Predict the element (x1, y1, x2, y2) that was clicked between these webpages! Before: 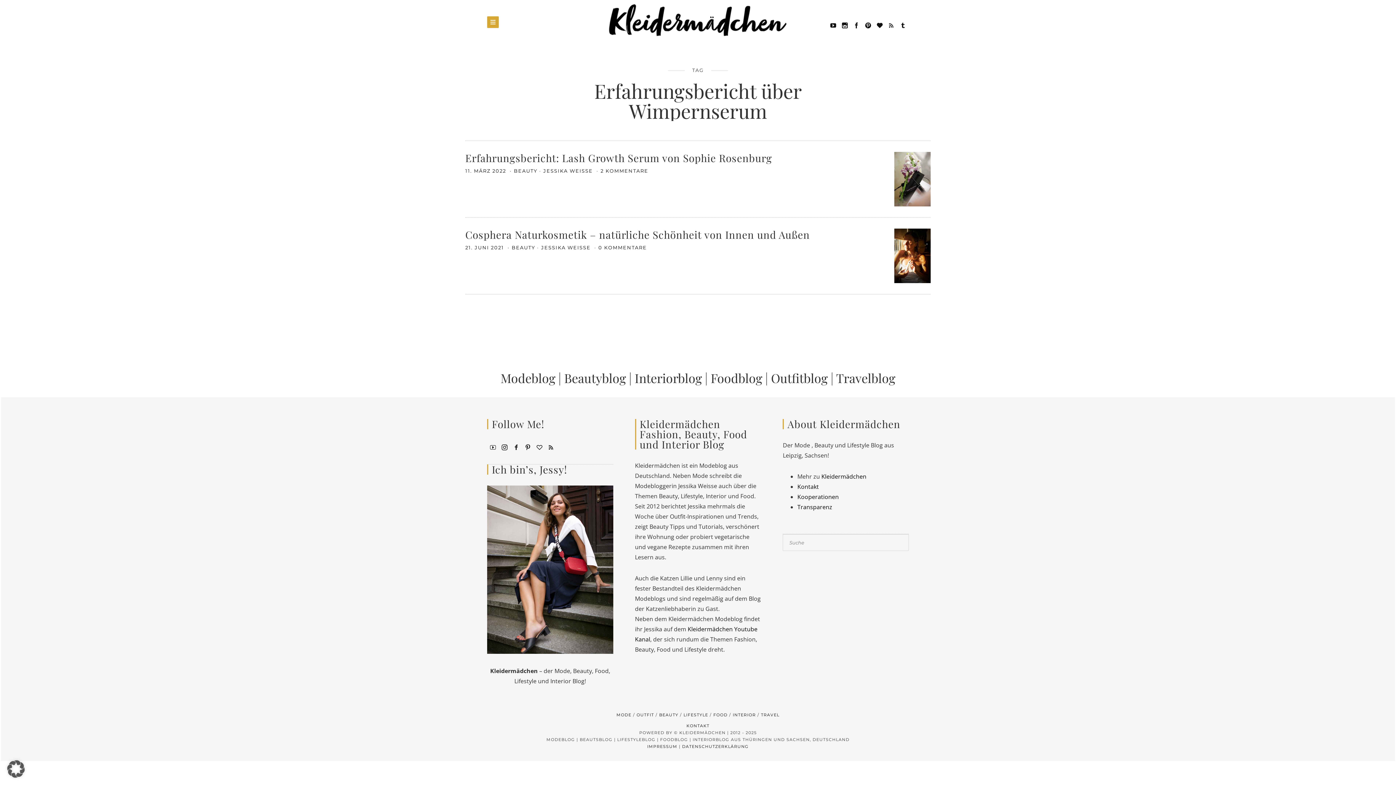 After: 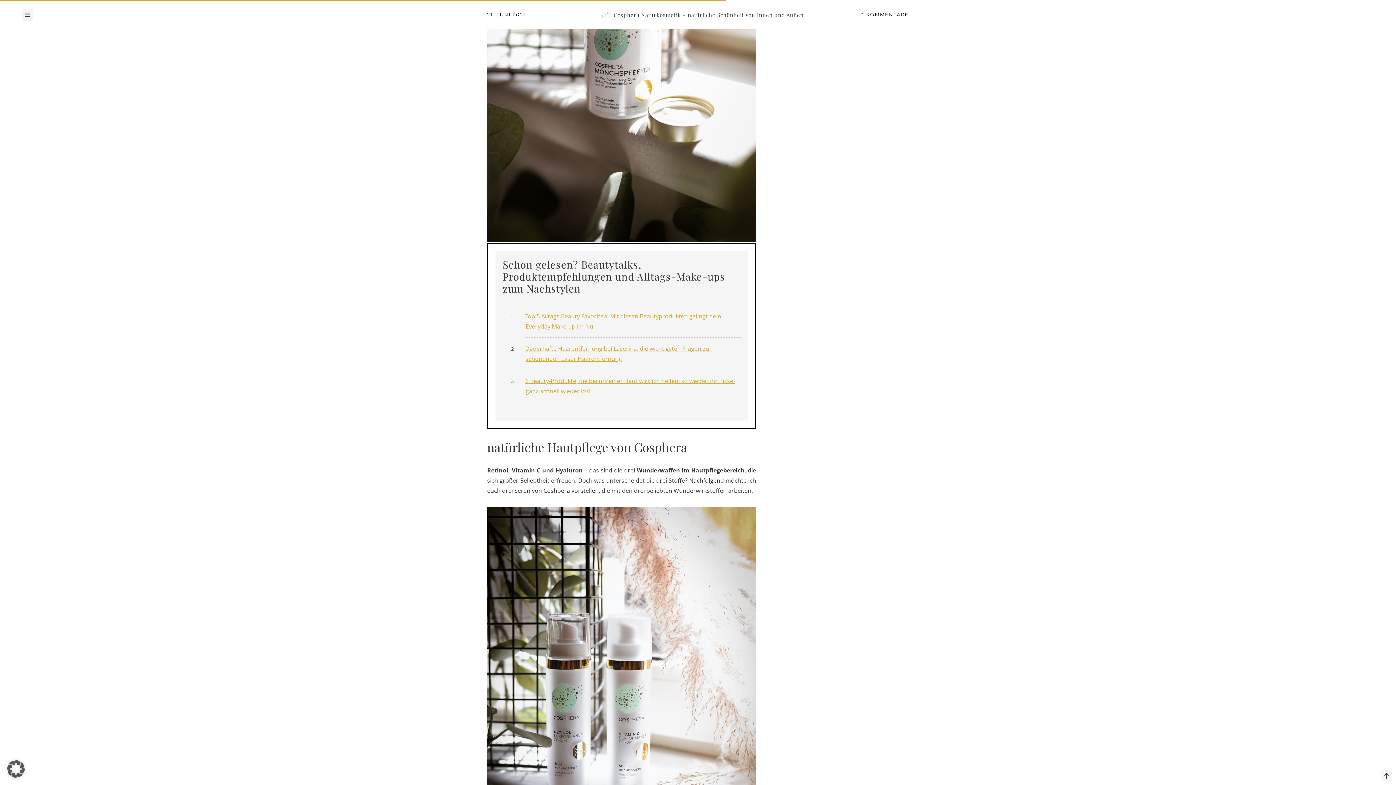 Action: bbox: (598, 244, 647, 250) label: 0 KOMMENTARE